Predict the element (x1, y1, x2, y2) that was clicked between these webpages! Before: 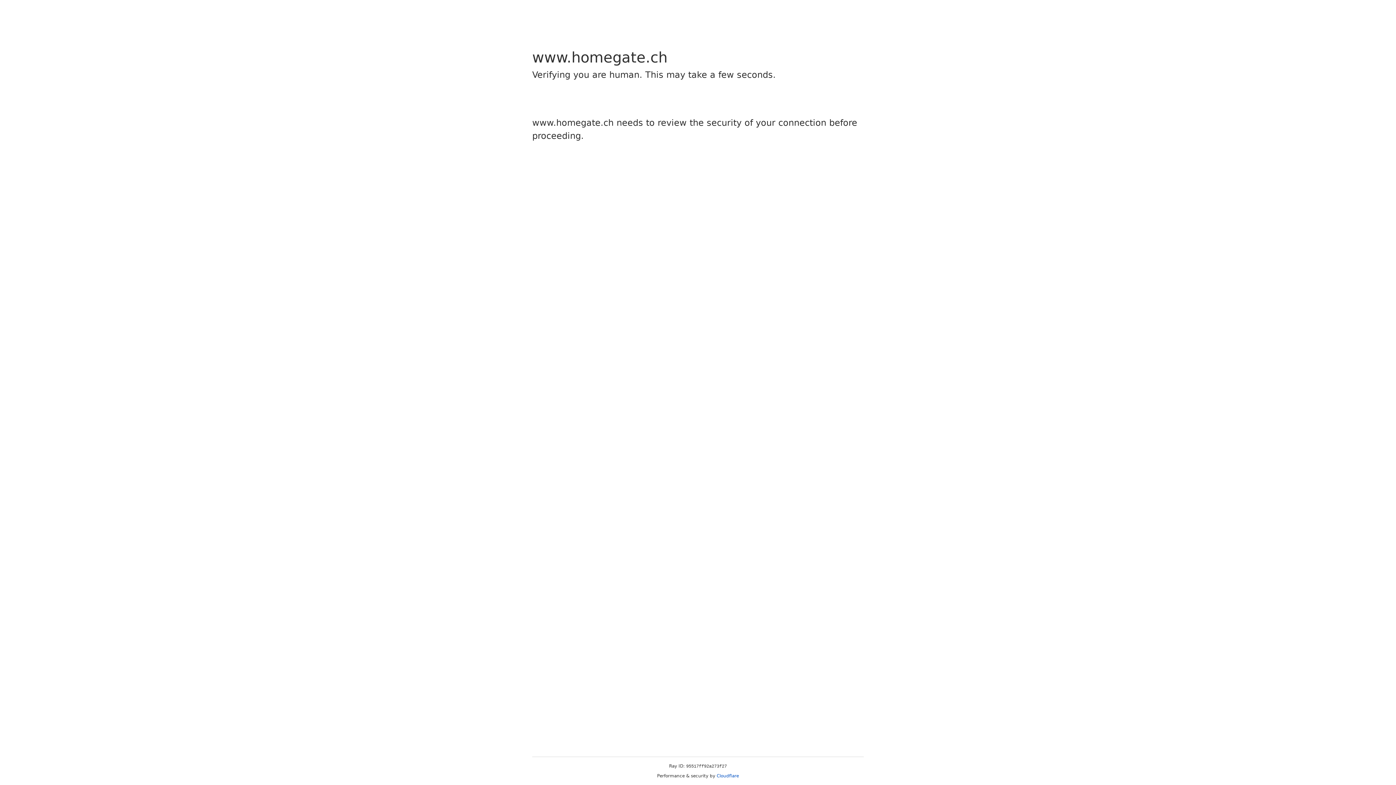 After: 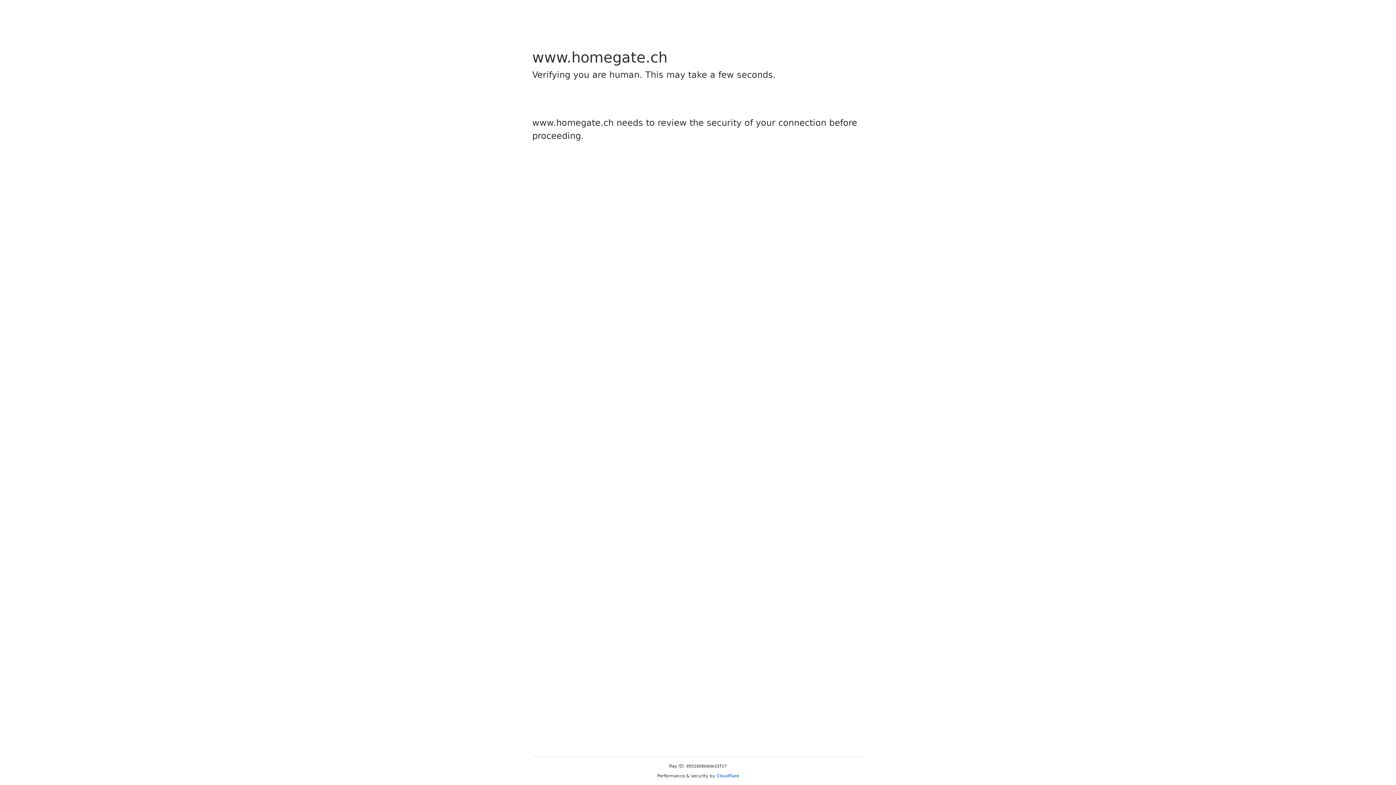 Action: bbox: (716, 773, 739, 778) label: Cloudflare